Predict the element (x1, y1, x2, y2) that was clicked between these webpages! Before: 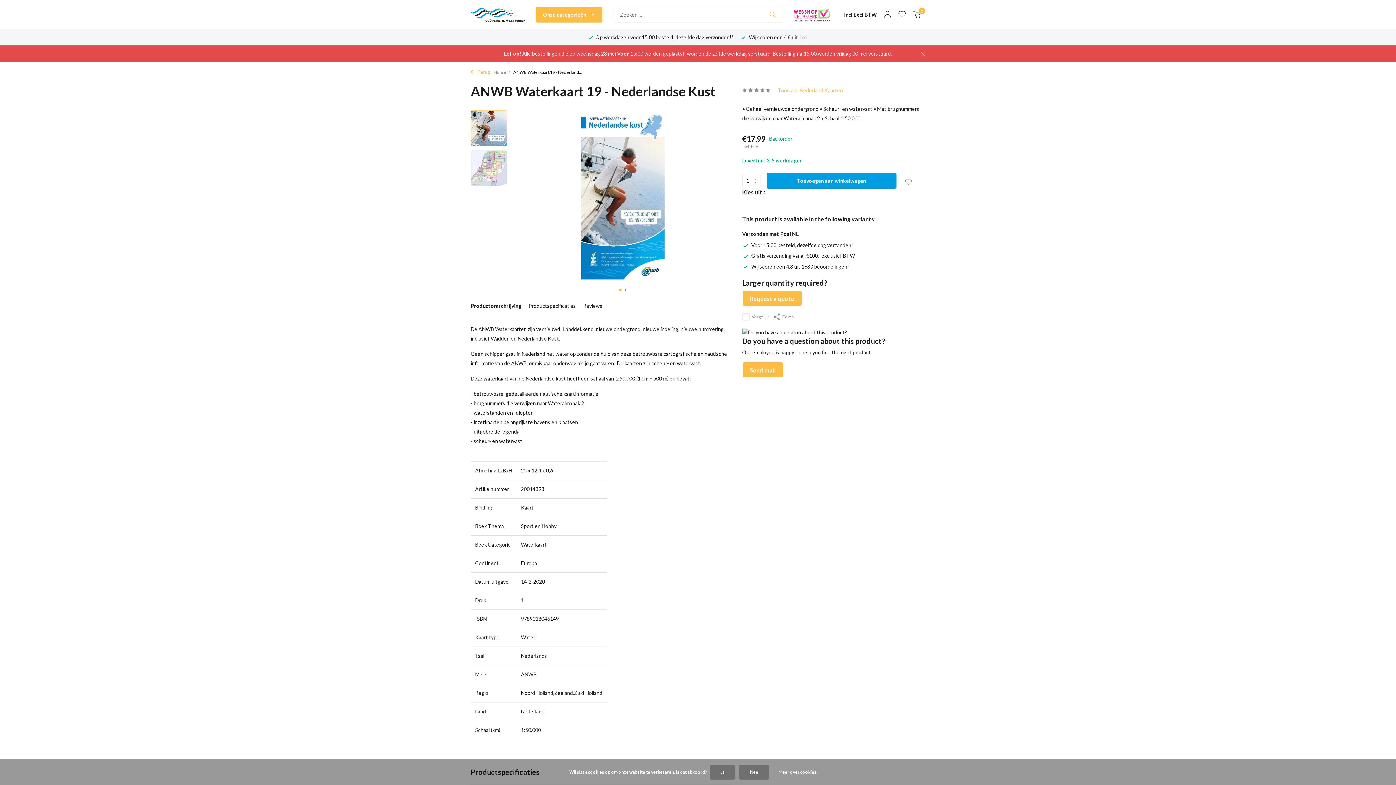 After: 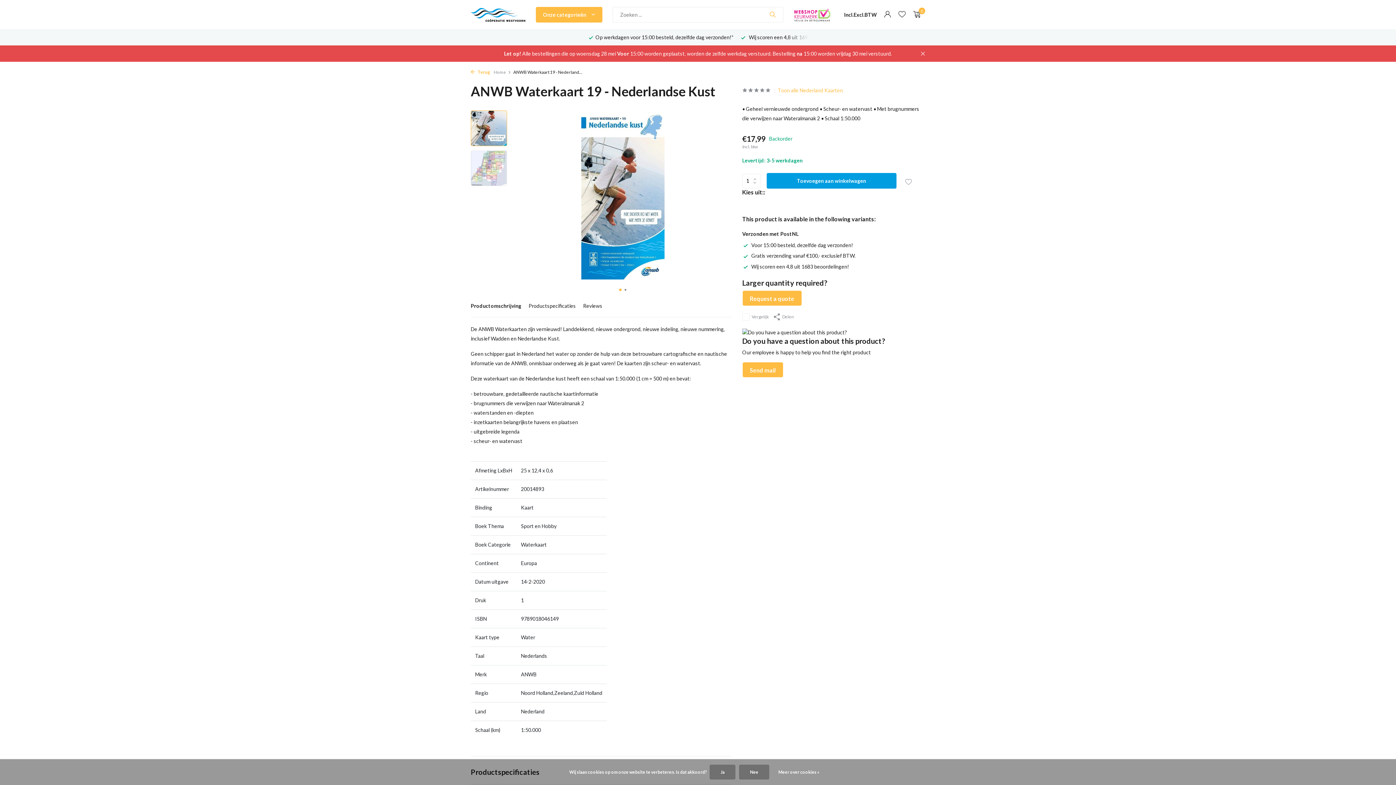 Action: bbox: (617, 288, 623, 291) label: Go to slide 1